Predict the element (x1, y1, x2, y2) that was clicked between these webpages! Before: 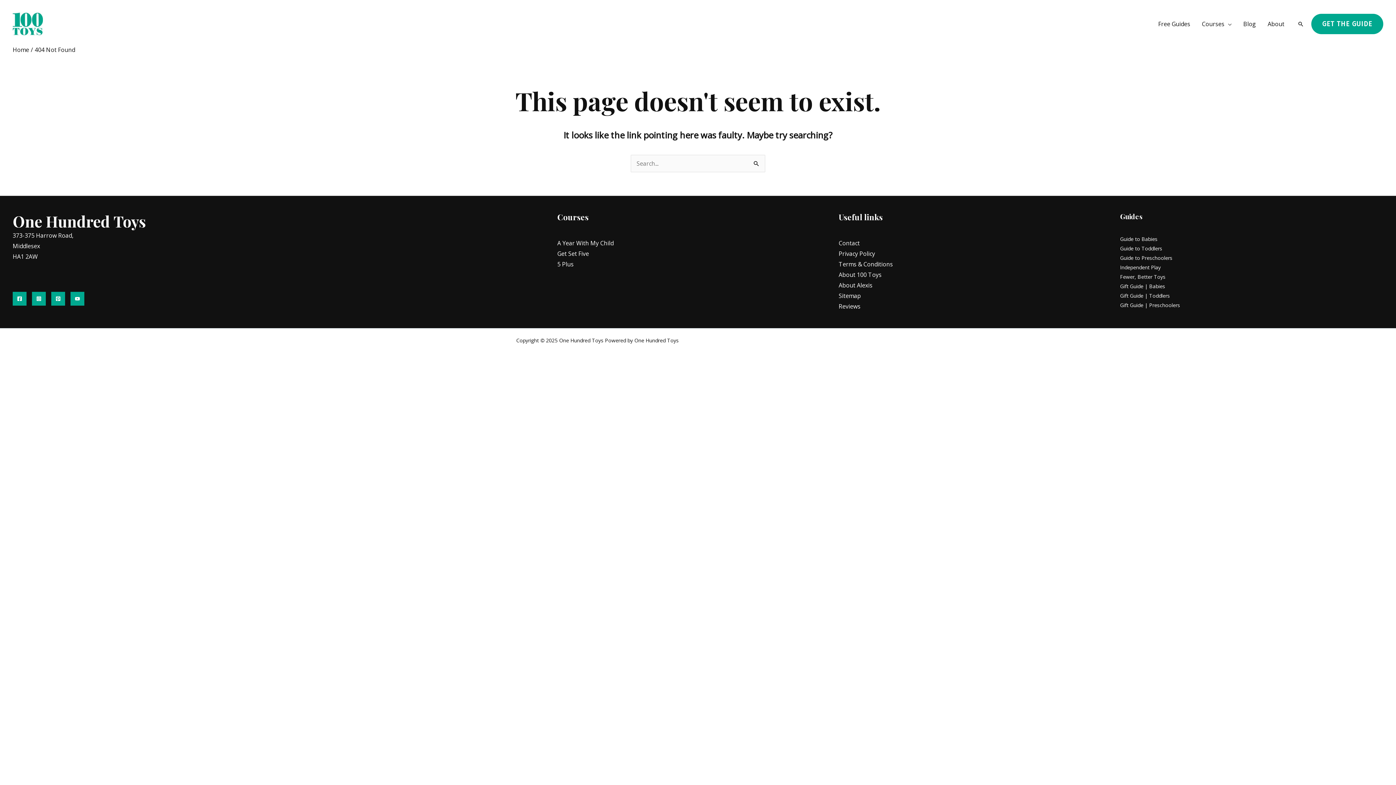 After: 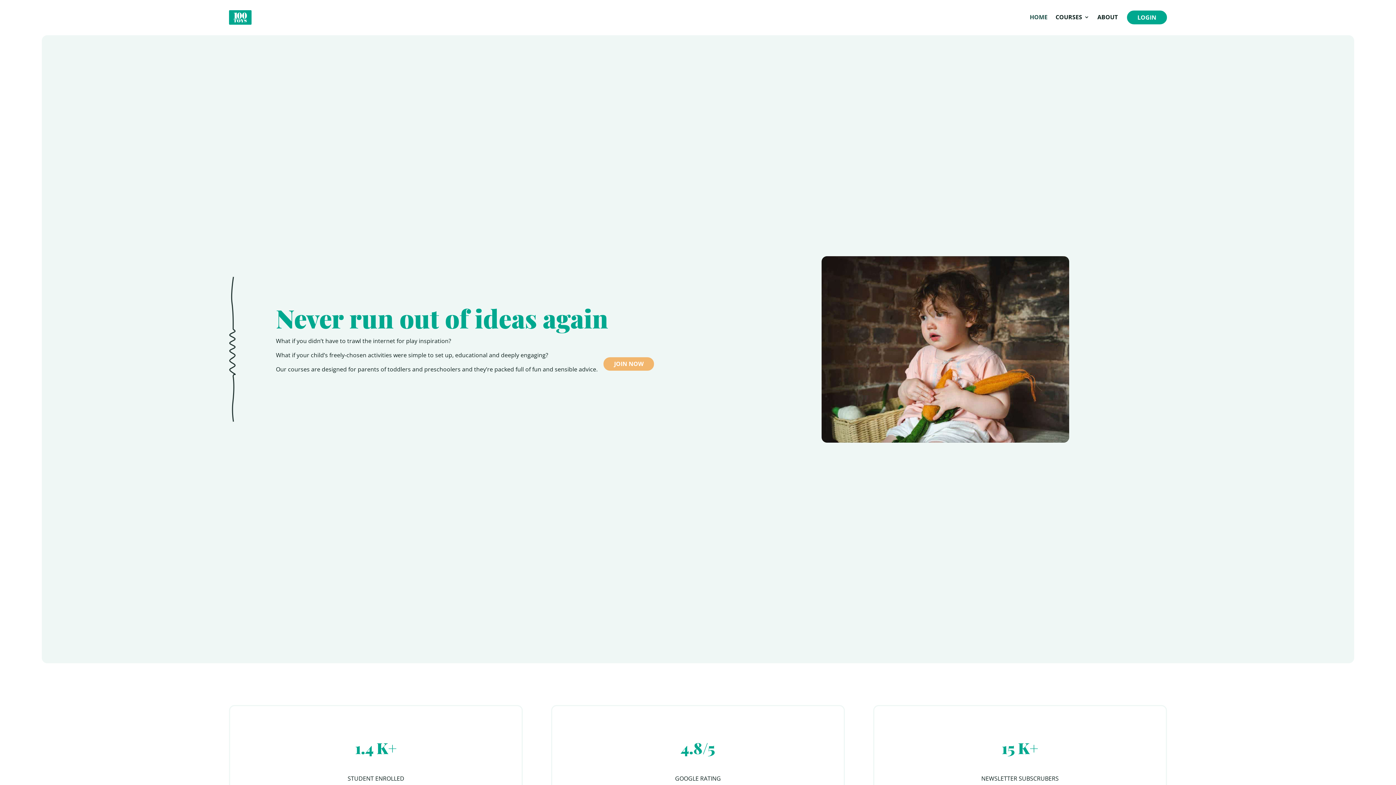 Action: label: Get Set Five bbox: (557, 249, 589, 257)